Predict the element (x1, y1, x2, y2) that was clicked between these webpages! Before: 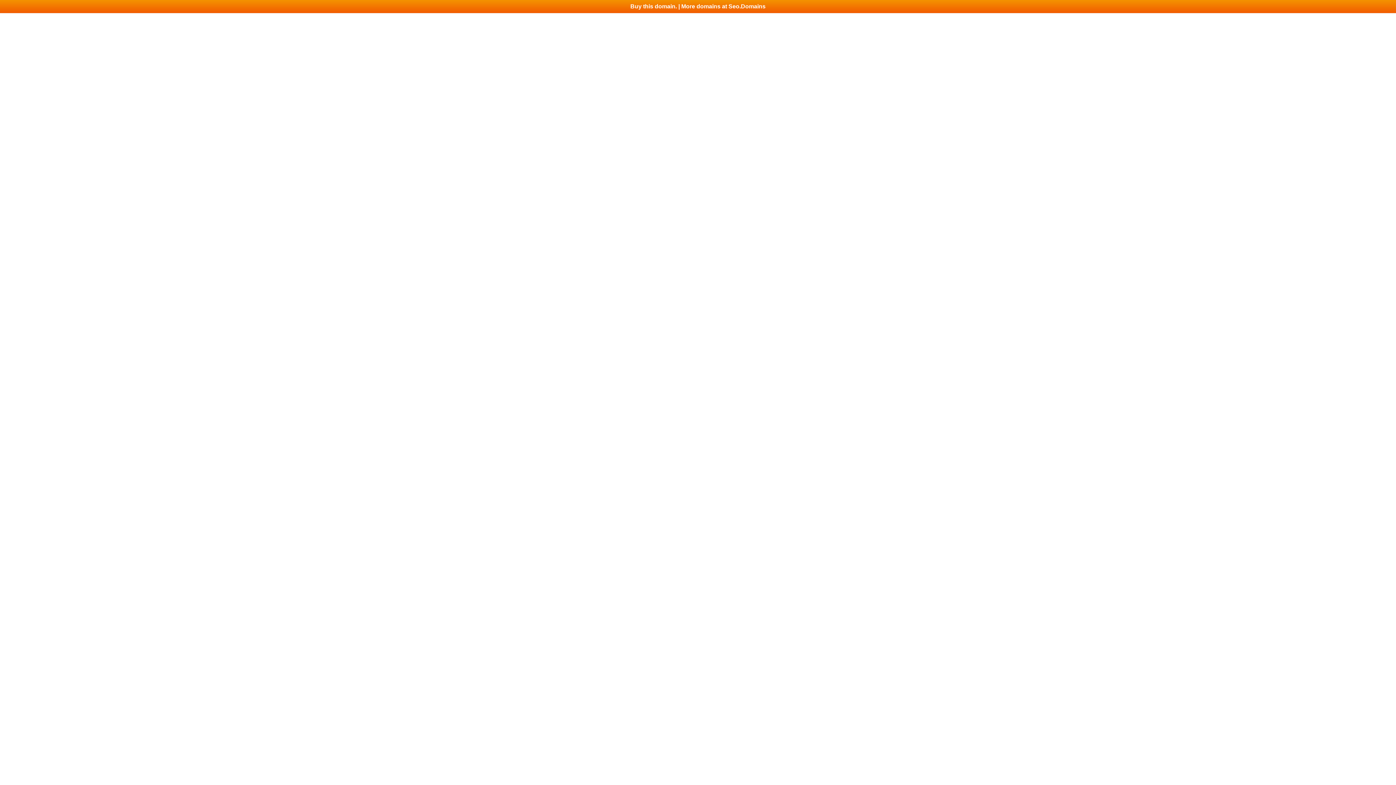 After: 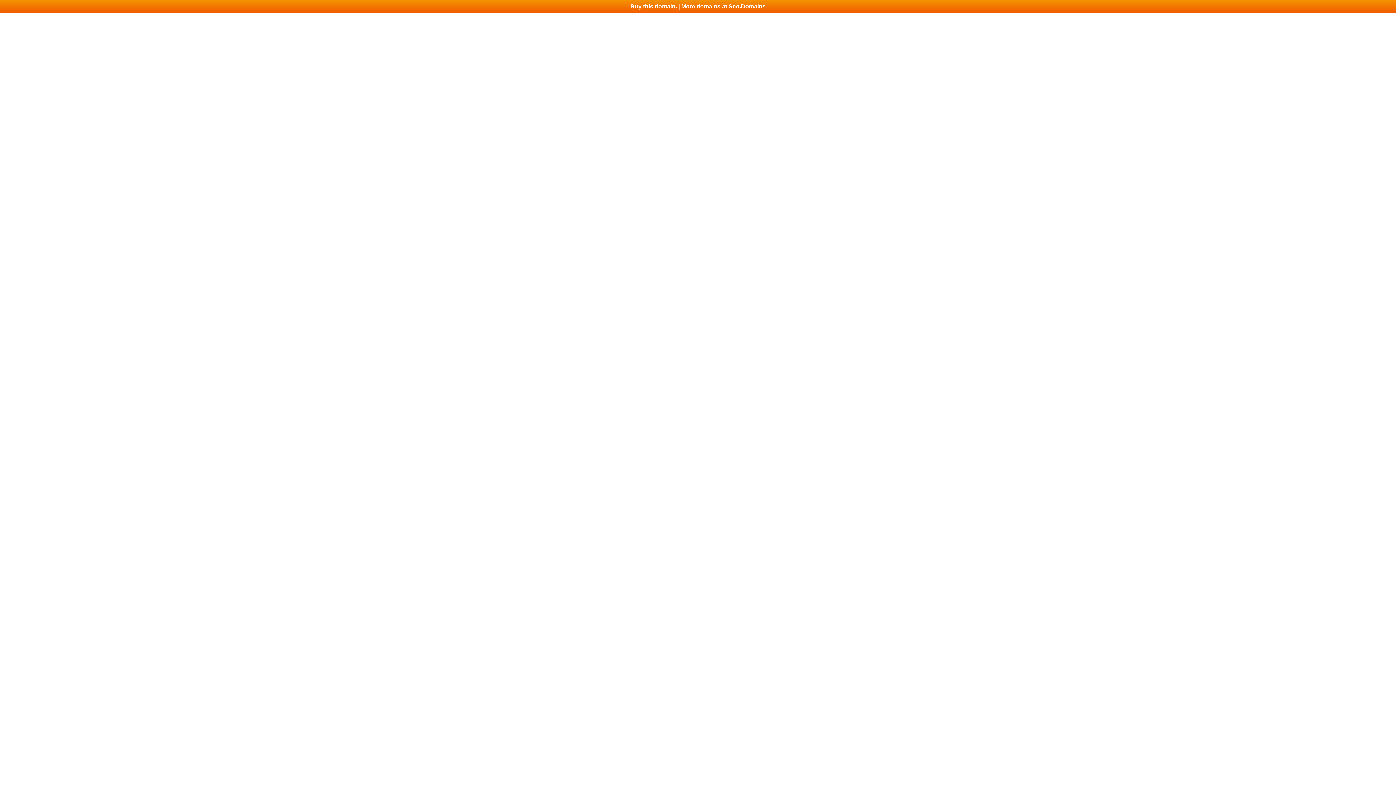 Action: label: Buy this domain. | More domains at Seo.Domains bbox: (0, 0, 1396, 13)